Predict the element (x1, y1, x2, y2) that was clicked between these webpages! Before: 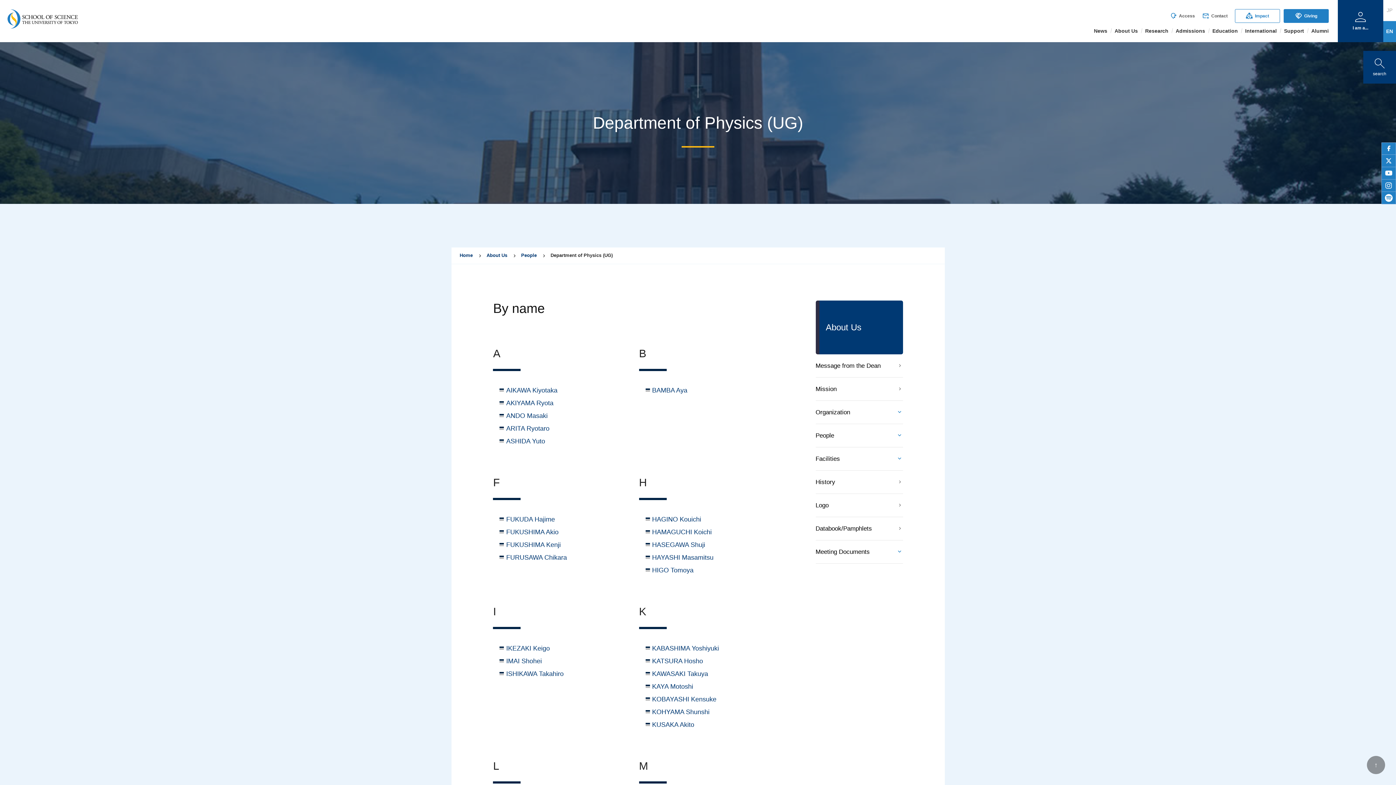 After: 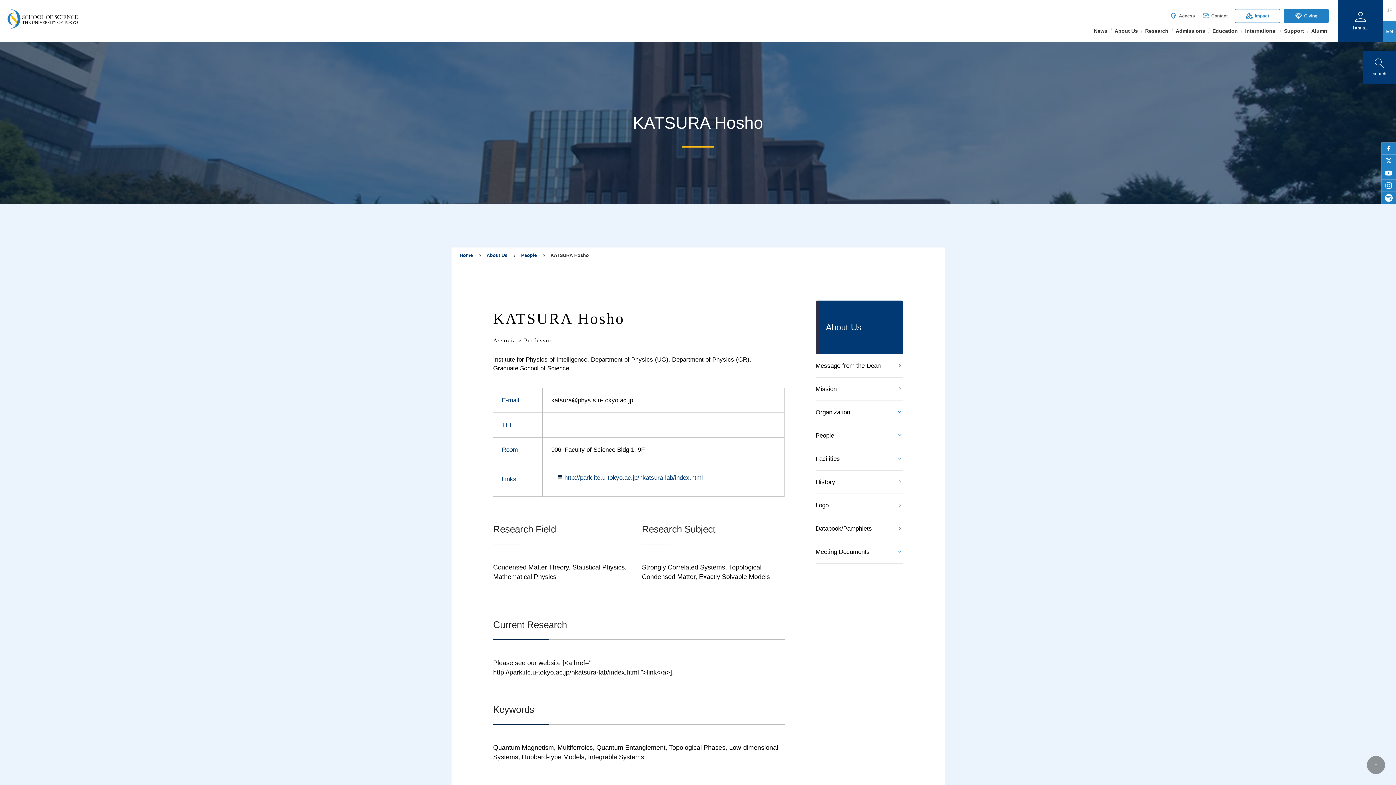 Action: bbox: (652, 657, 703, 664) label: KATSURA Hosho